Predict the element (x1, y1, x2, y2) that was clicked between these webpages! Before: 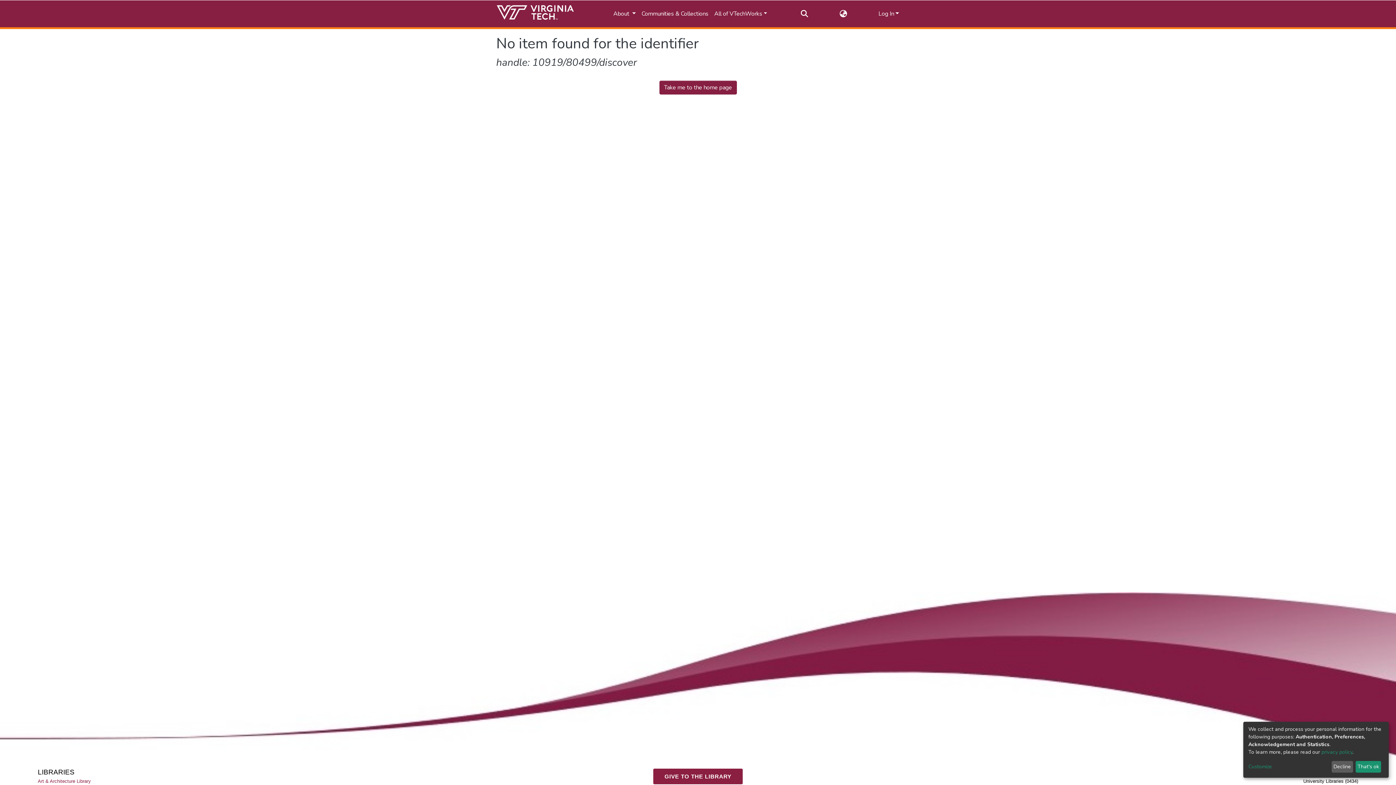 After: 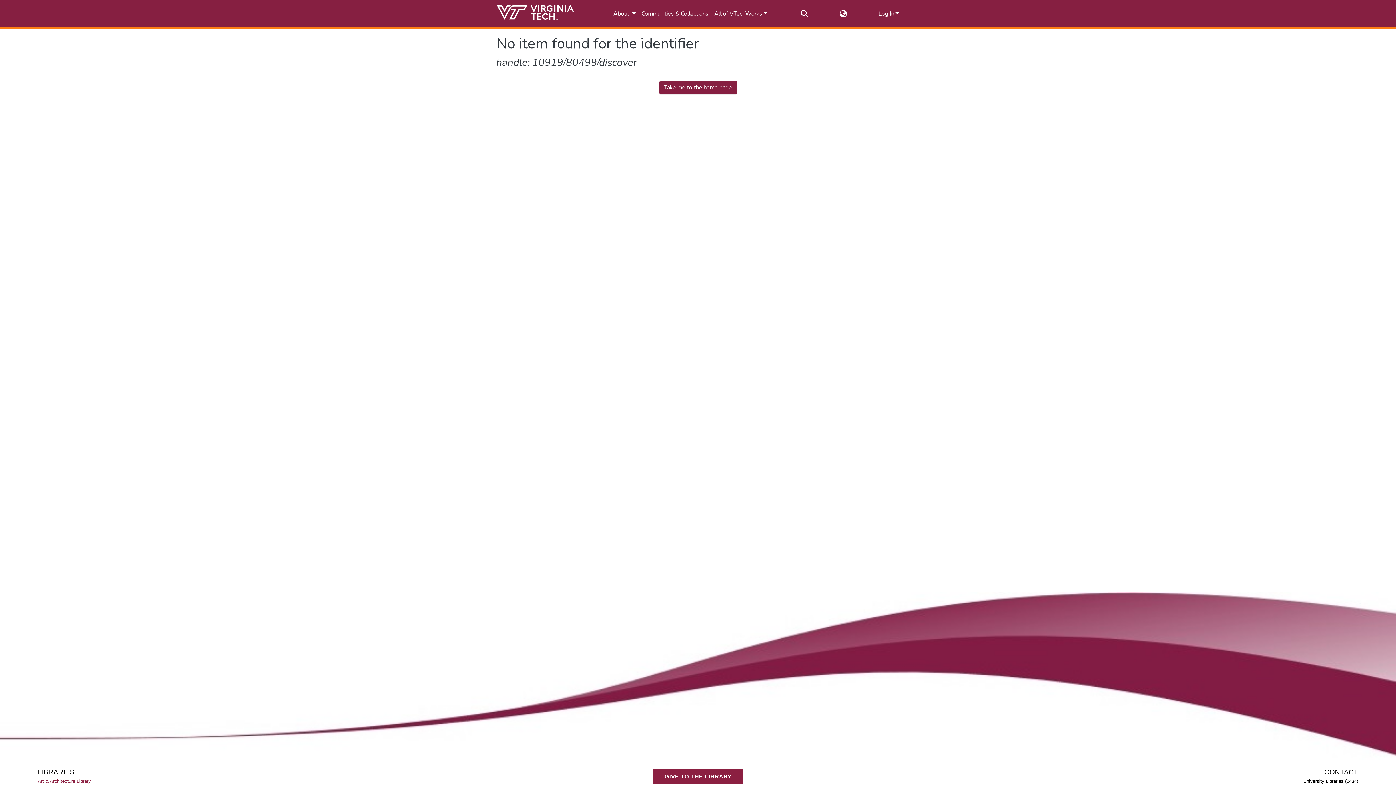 Action: bbox: (1331, 761, 1353, 773) label: Decline